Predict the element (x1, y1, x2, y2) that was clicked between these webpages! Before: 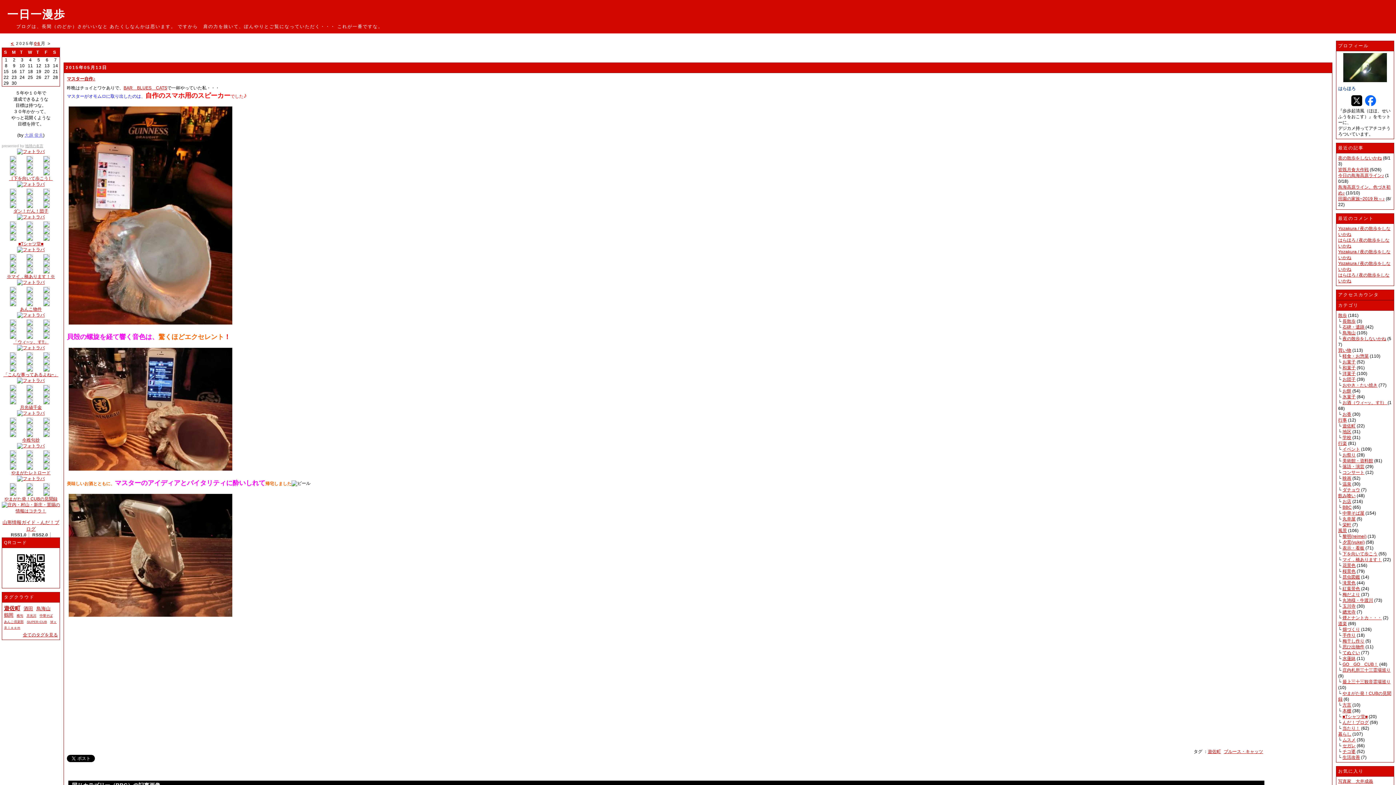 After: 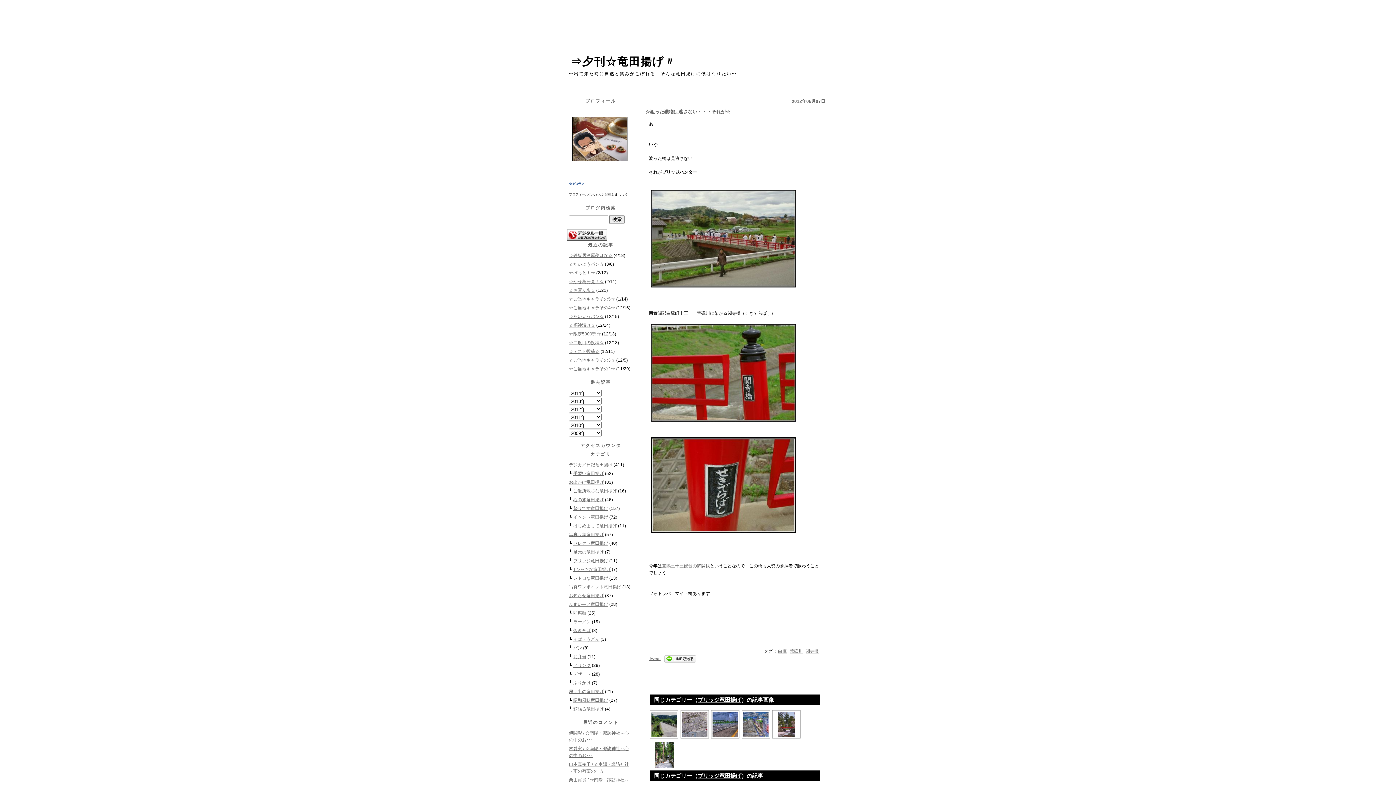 Action: bbox: (9, 263, 16, 268)